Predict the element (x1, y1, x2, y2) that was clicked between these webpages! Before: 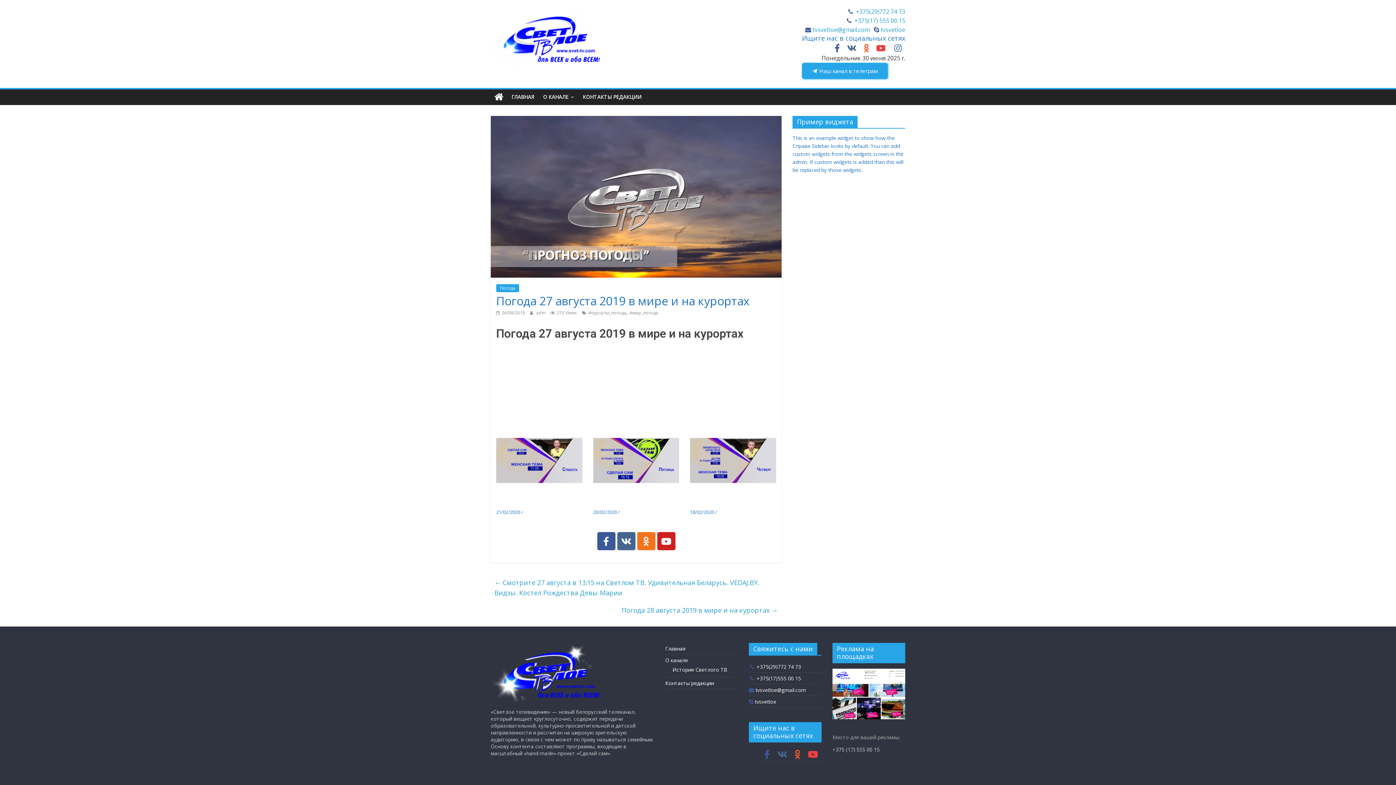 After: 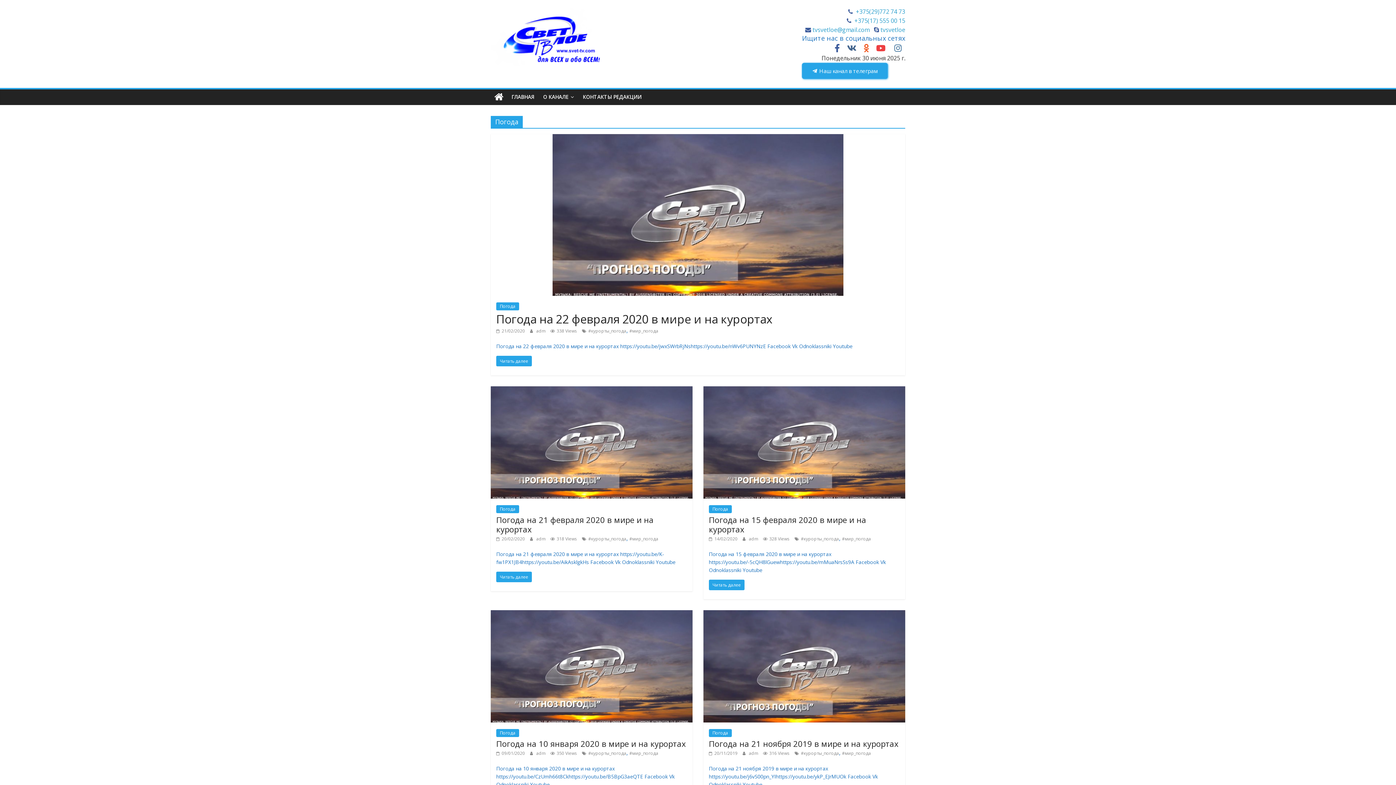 Action: bbox: (496, 284, 519, 292) label: Погода